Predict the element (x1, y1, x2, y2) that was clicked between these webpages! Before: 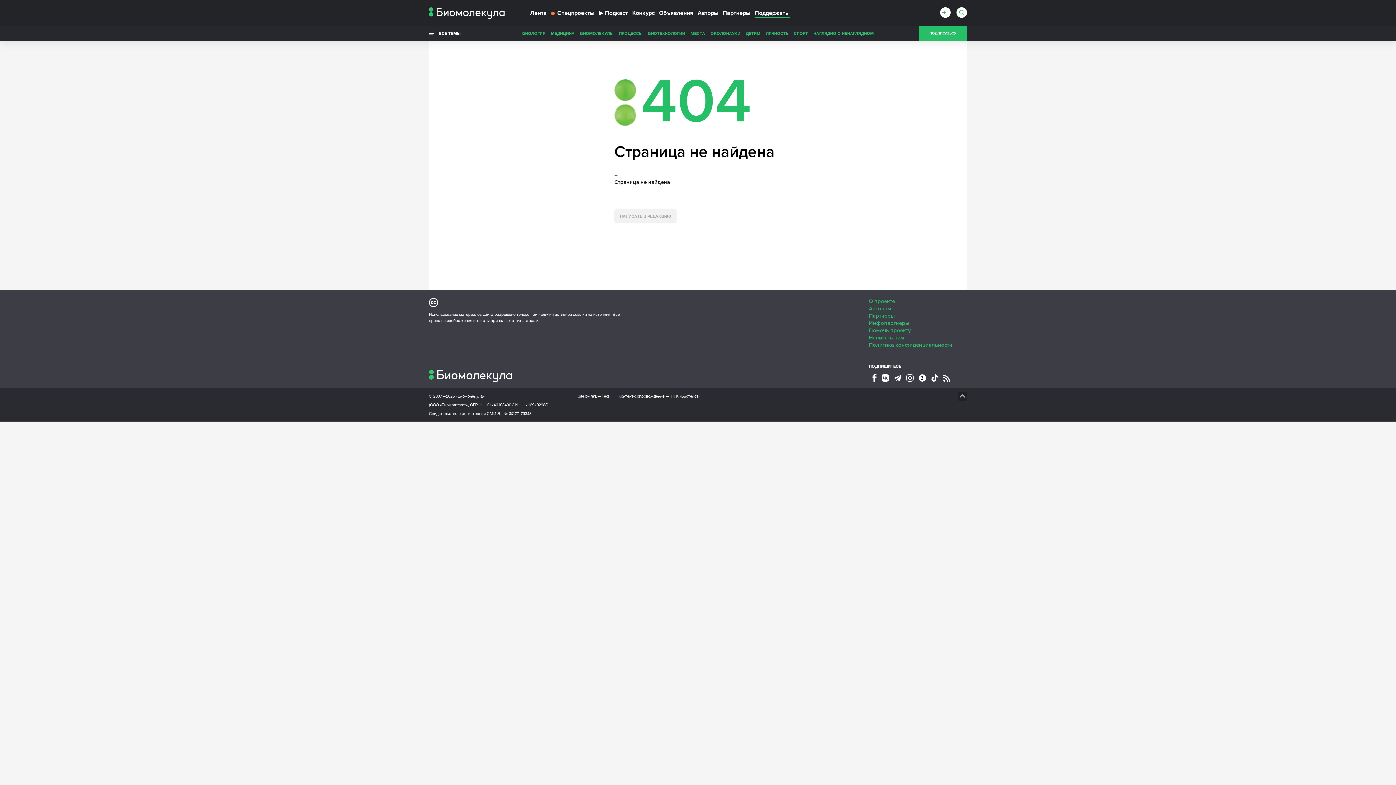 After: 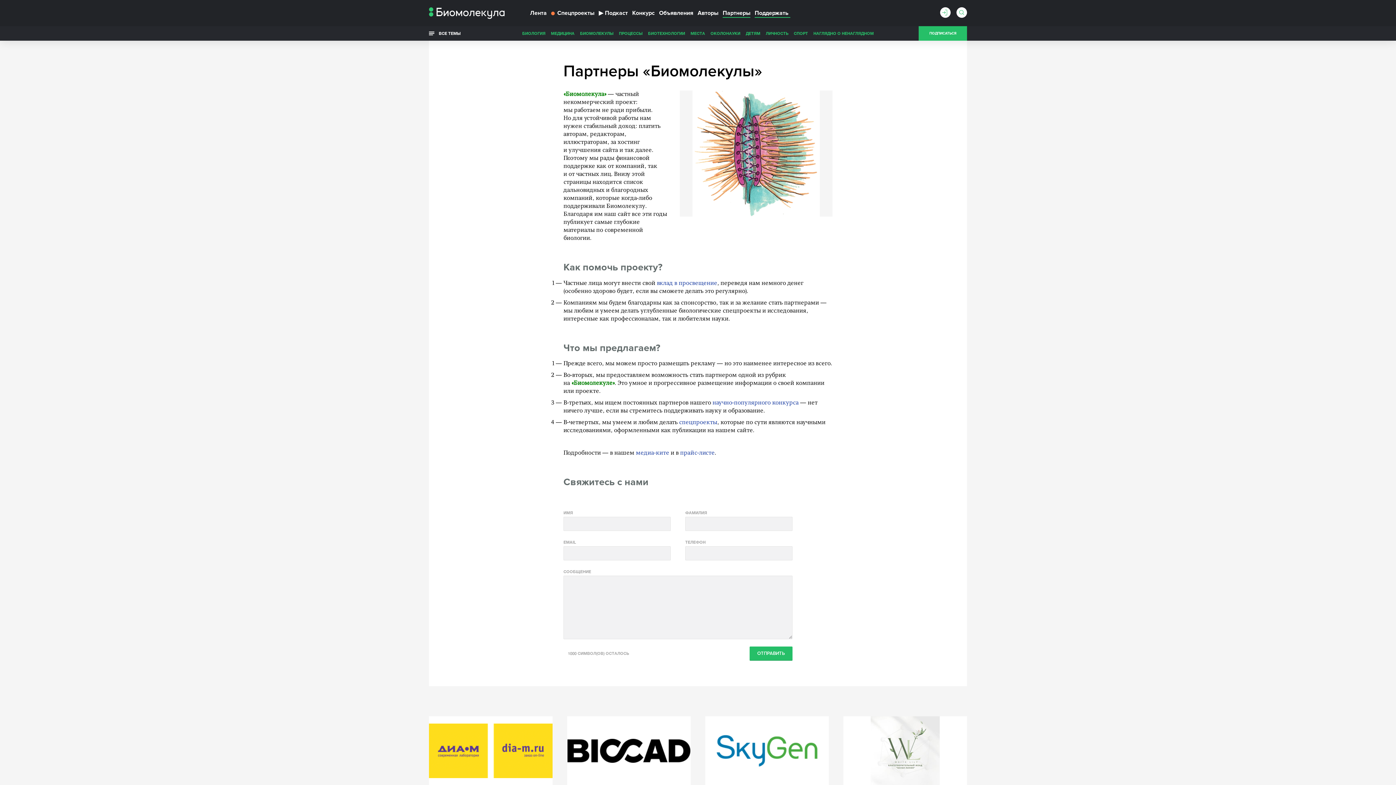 Action: label: Партнеры bbox: (869, 312, 894, 319)